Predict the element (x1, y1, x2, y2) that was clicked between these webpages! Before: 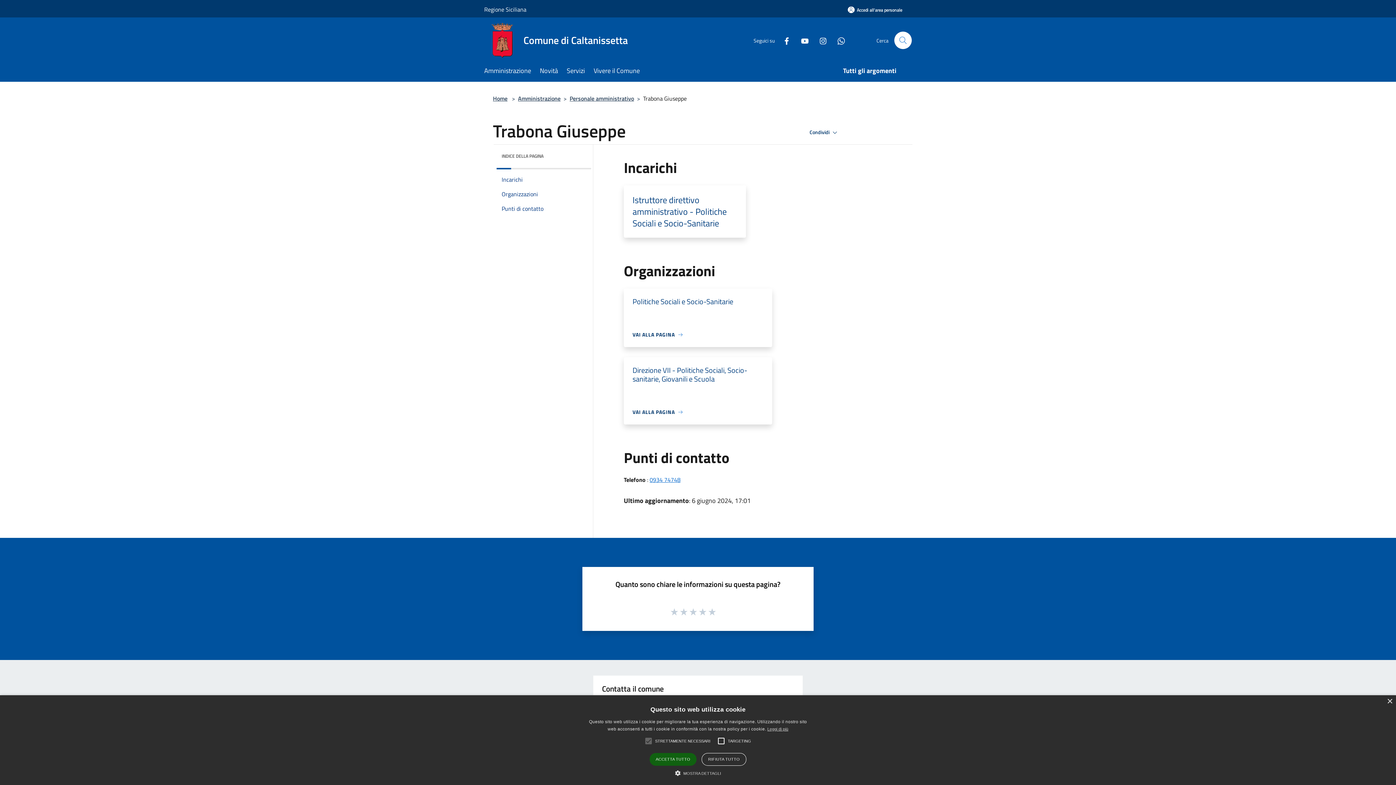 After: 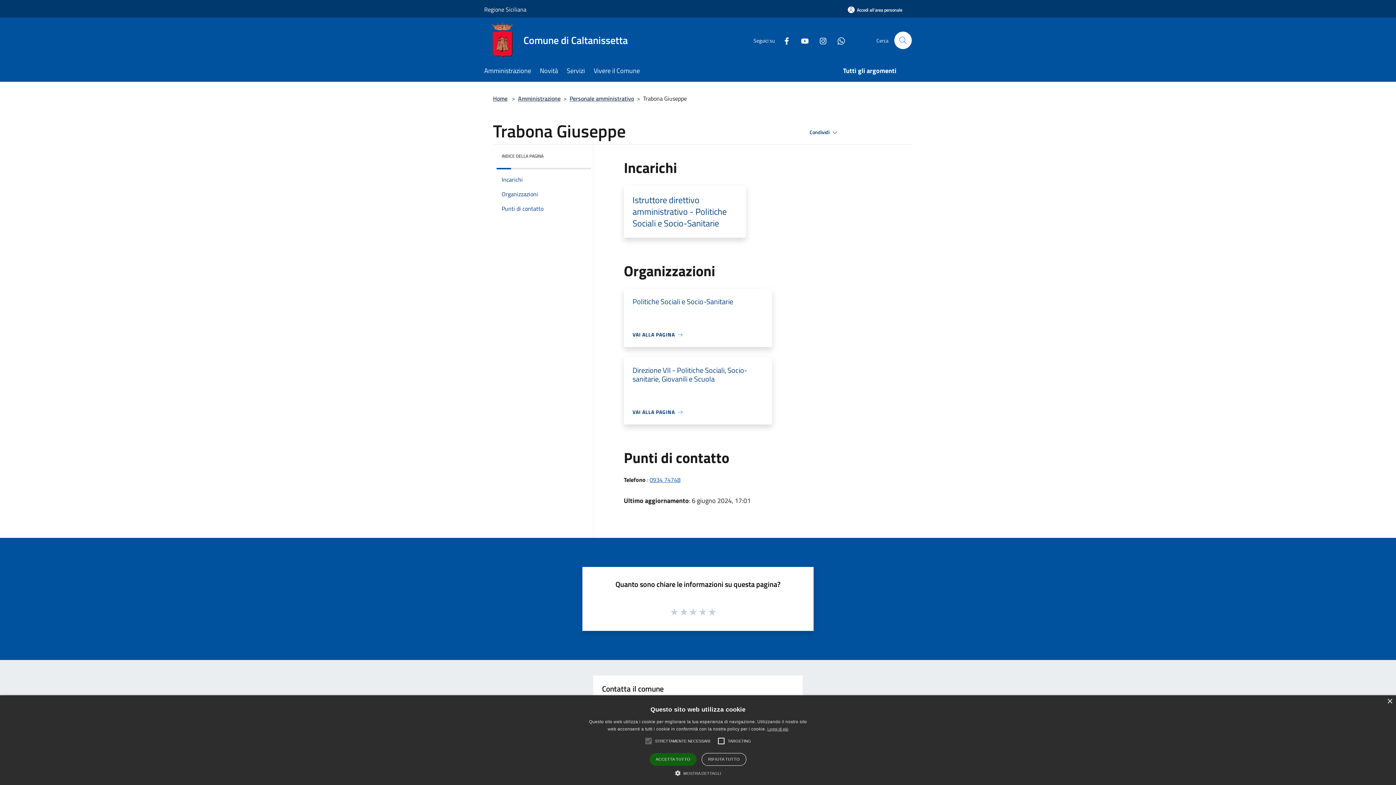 Action: bbox: (649, 475, 680, 484) label: 0934 74748